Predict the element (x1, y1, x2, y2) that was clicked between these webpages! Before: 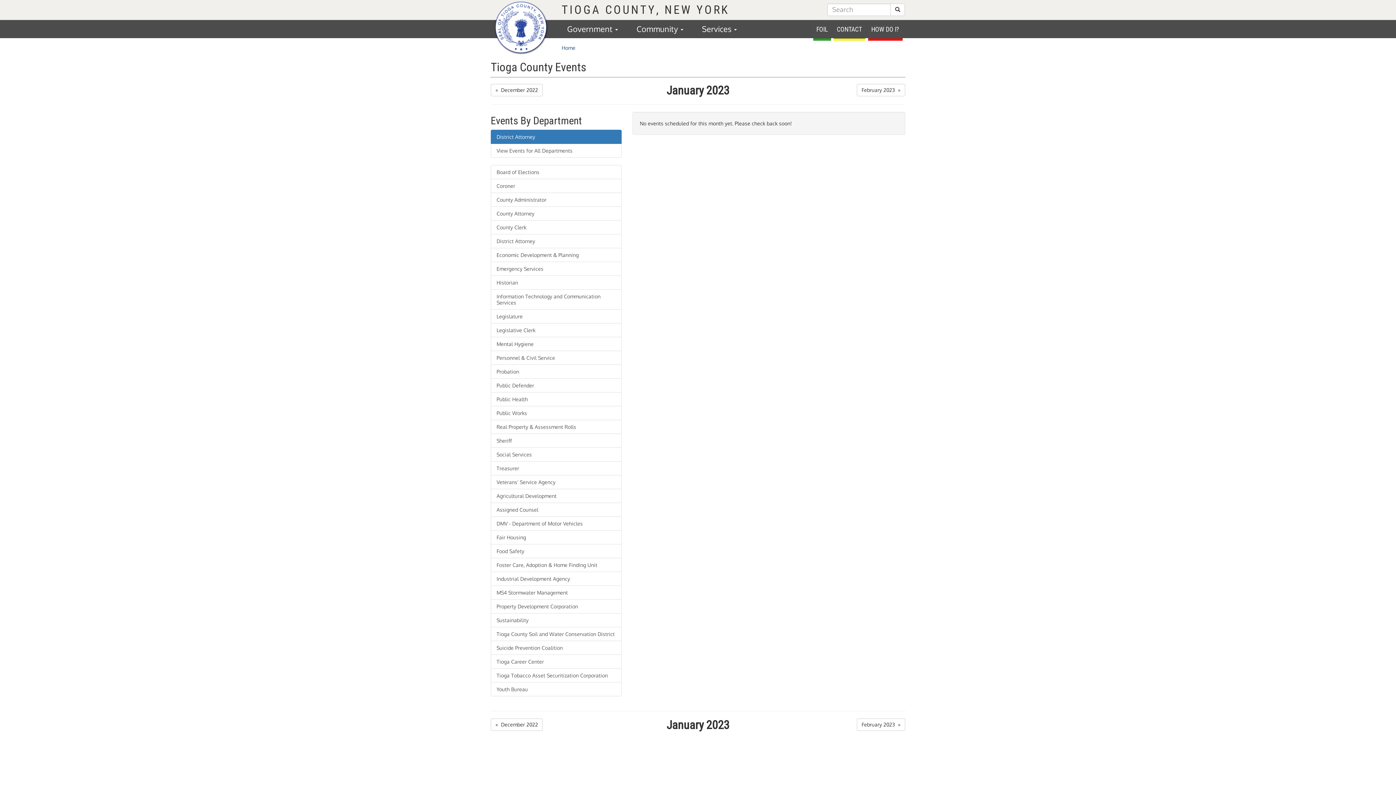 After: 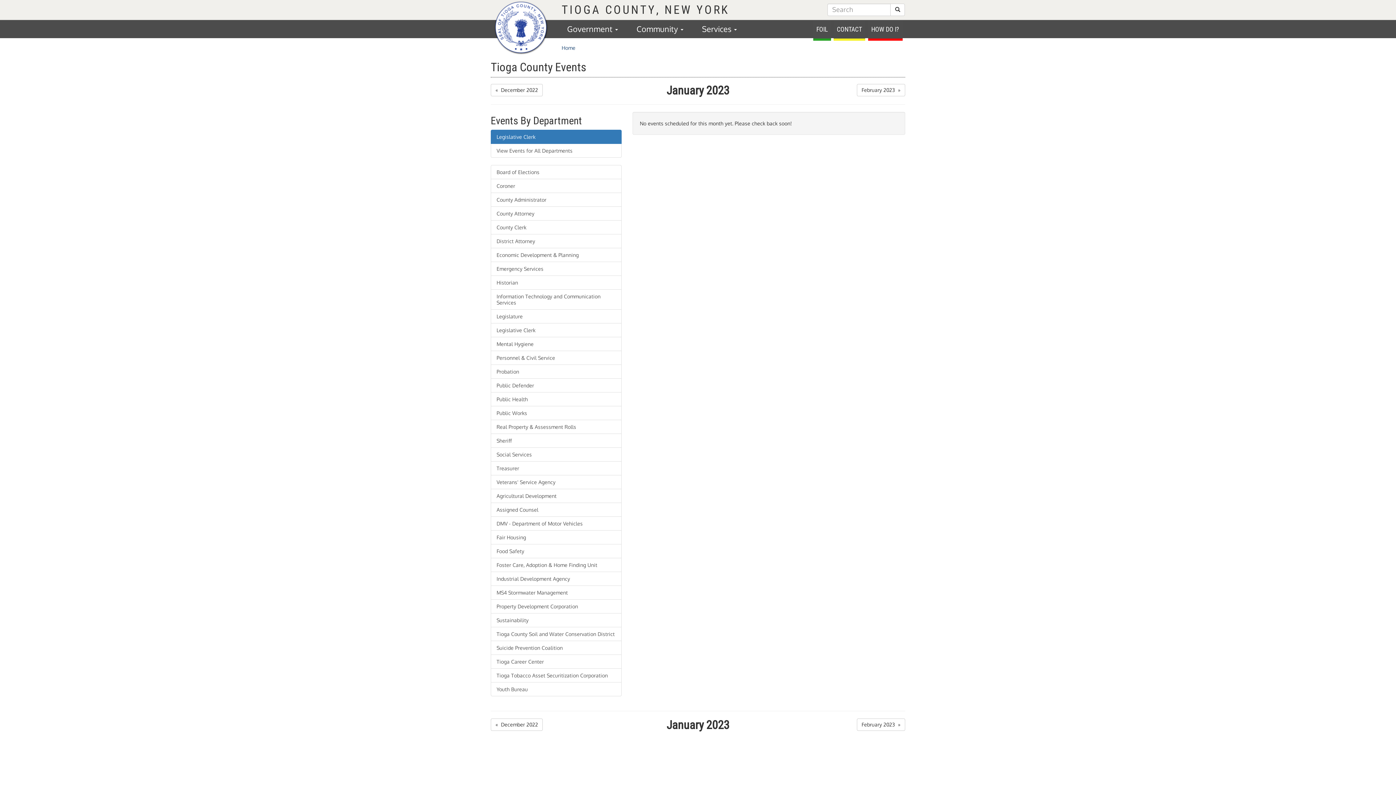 Action: bbox: (490, 323, 621, 337) label: Legislative Clerk